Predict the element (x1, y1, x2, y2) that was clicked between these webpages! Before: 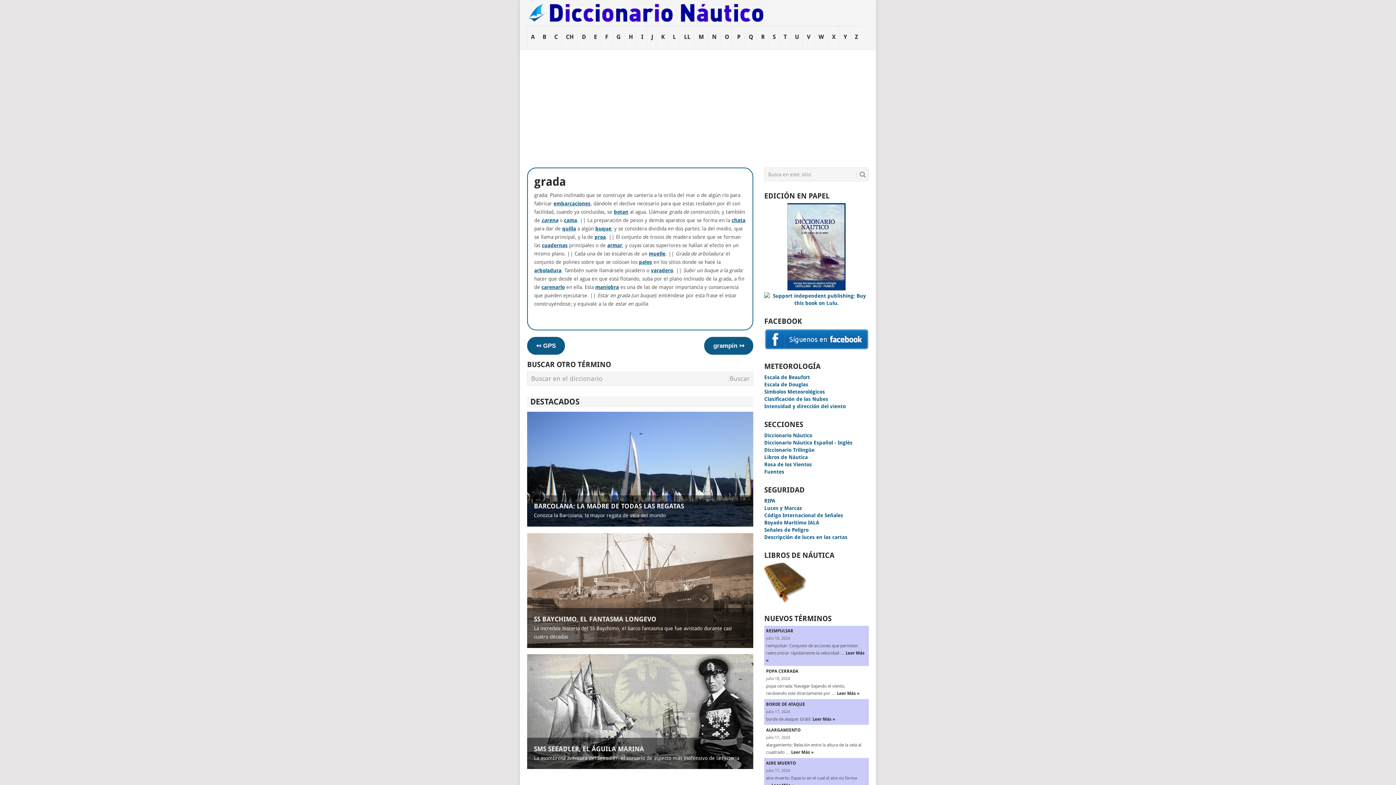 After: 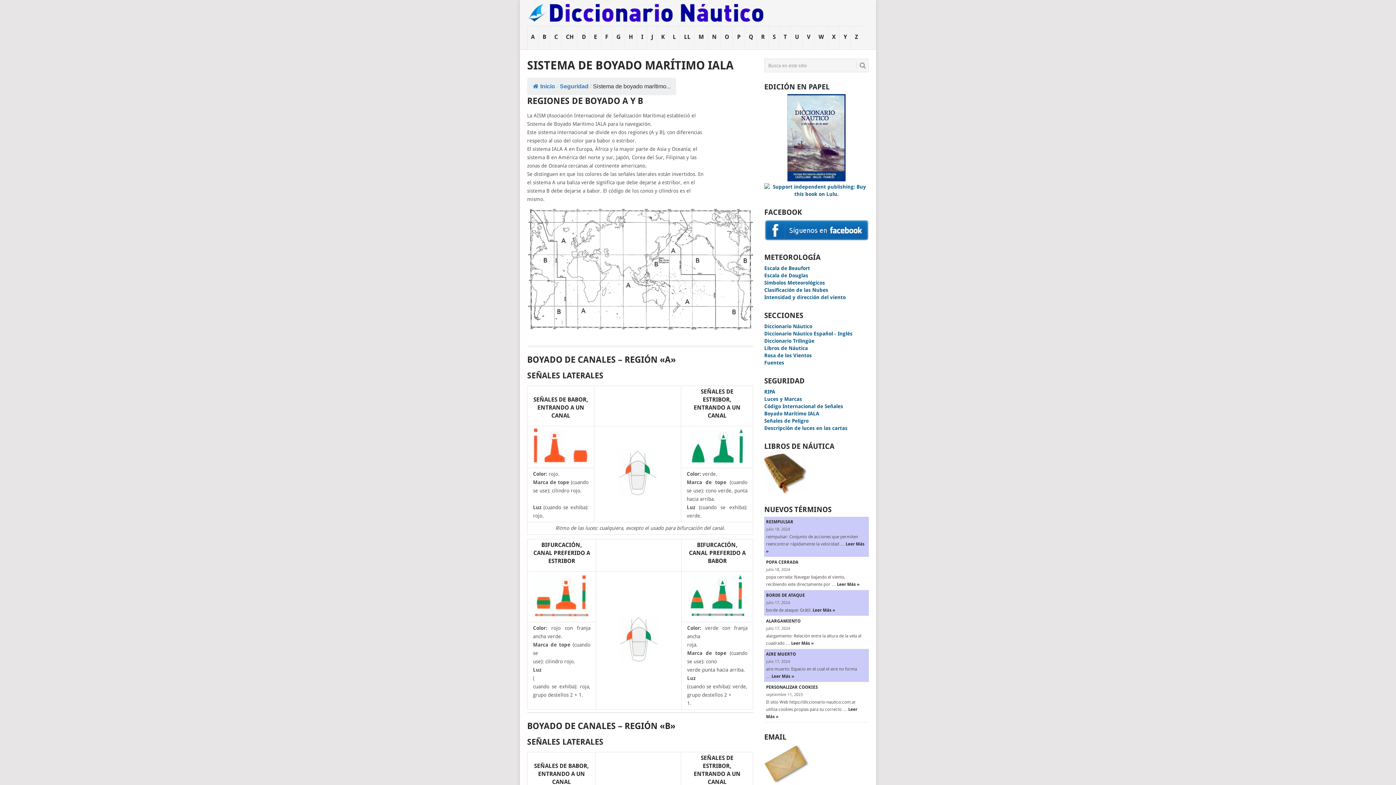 Action: bbox: (764, 519, 819, 525) label: Boyado Marítimo IALA